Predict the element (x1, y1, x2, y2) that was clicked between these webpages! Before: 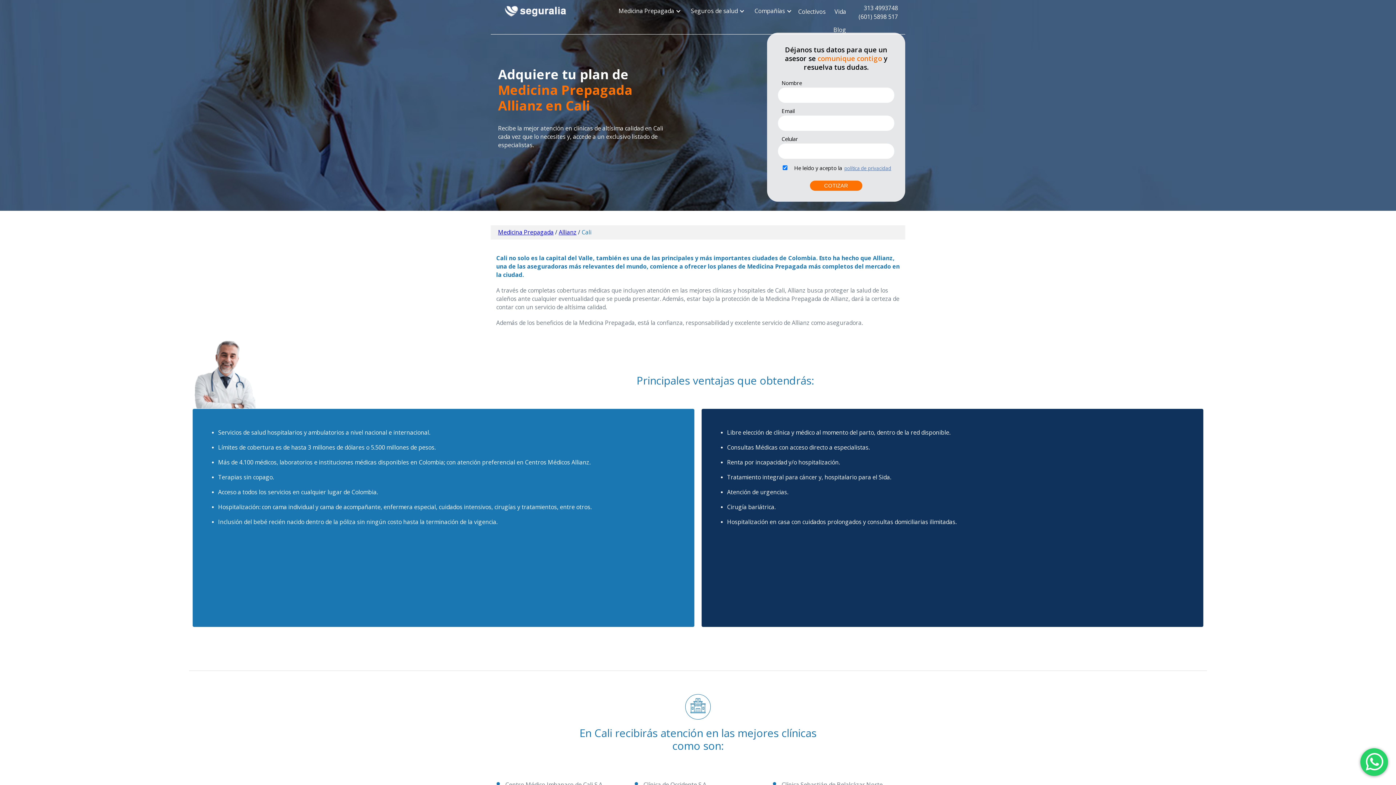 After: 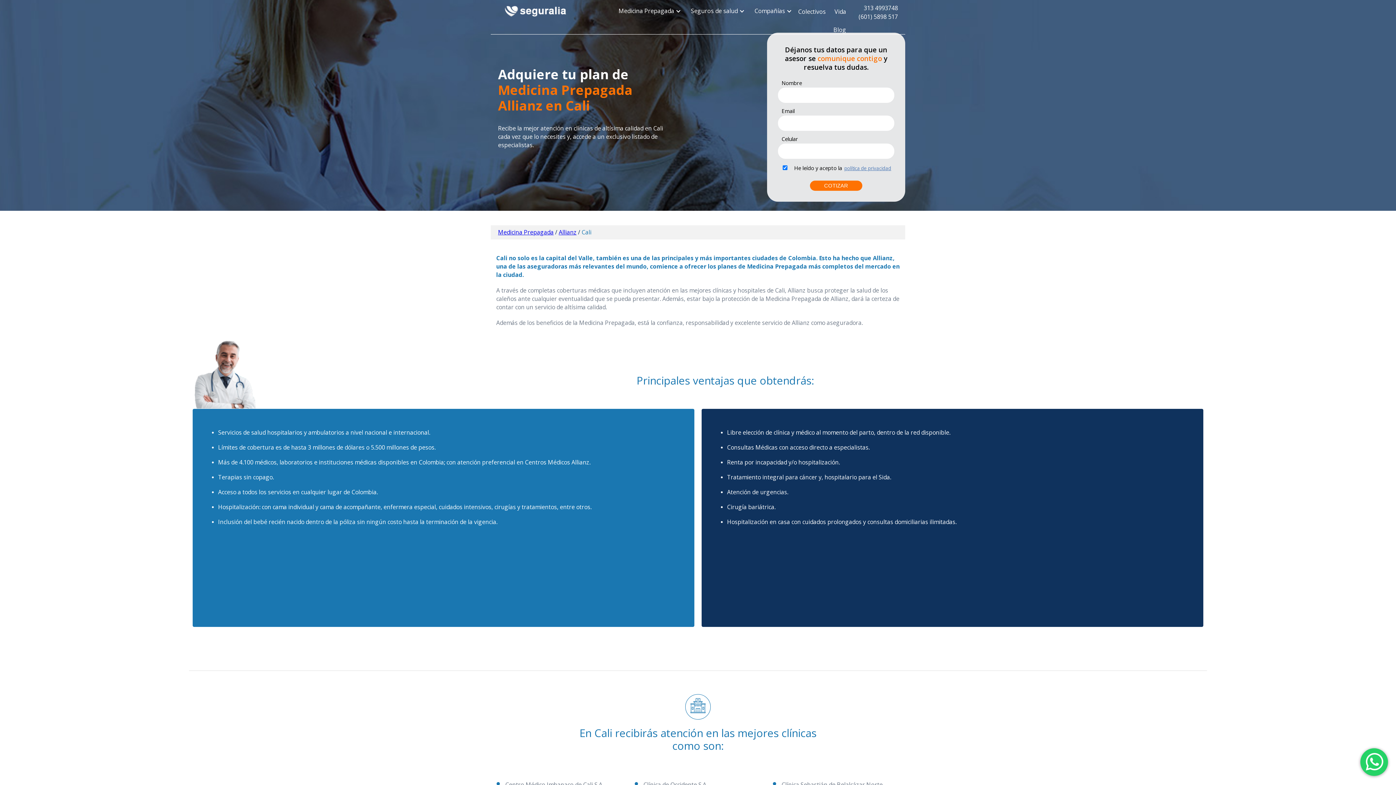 Action: bbox: (844, 164, 891, 172) label: política de privacidad